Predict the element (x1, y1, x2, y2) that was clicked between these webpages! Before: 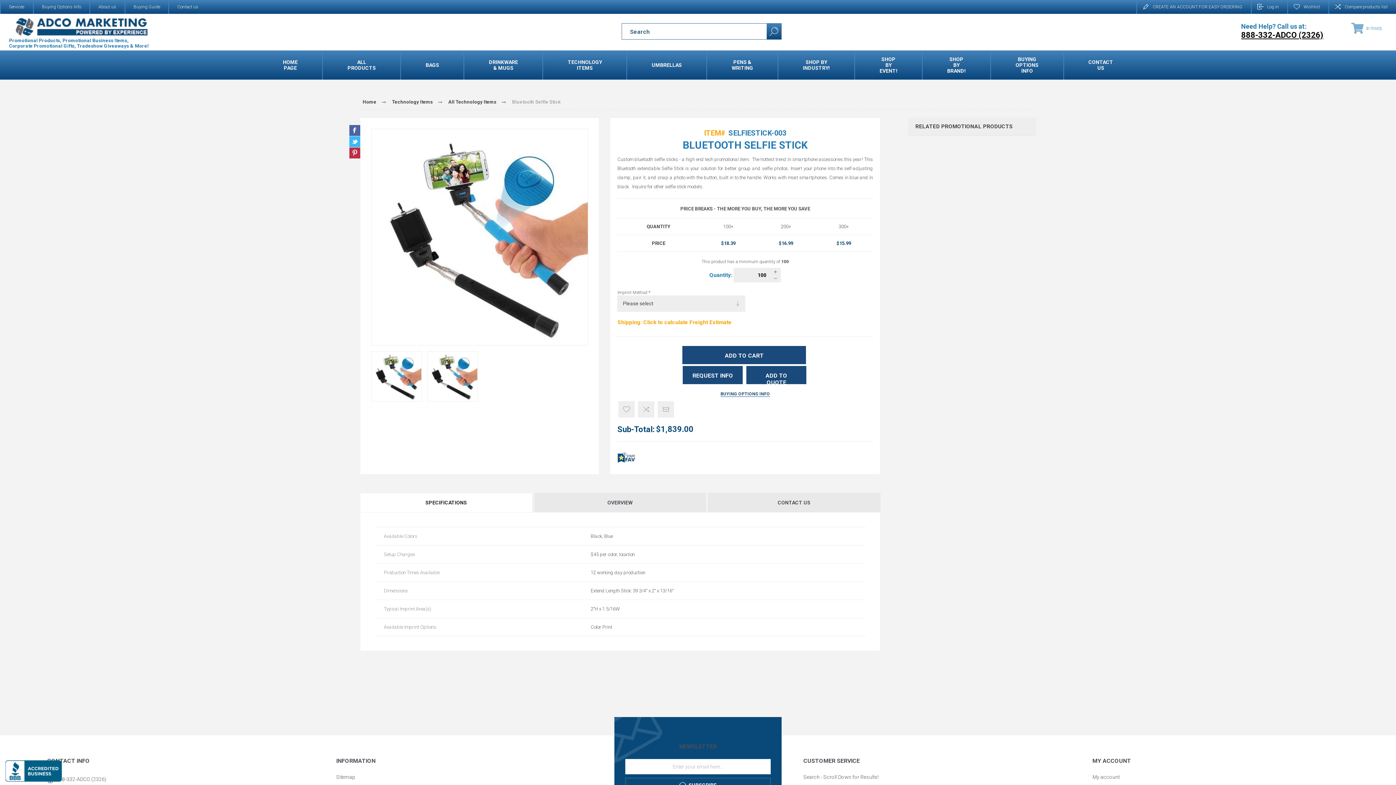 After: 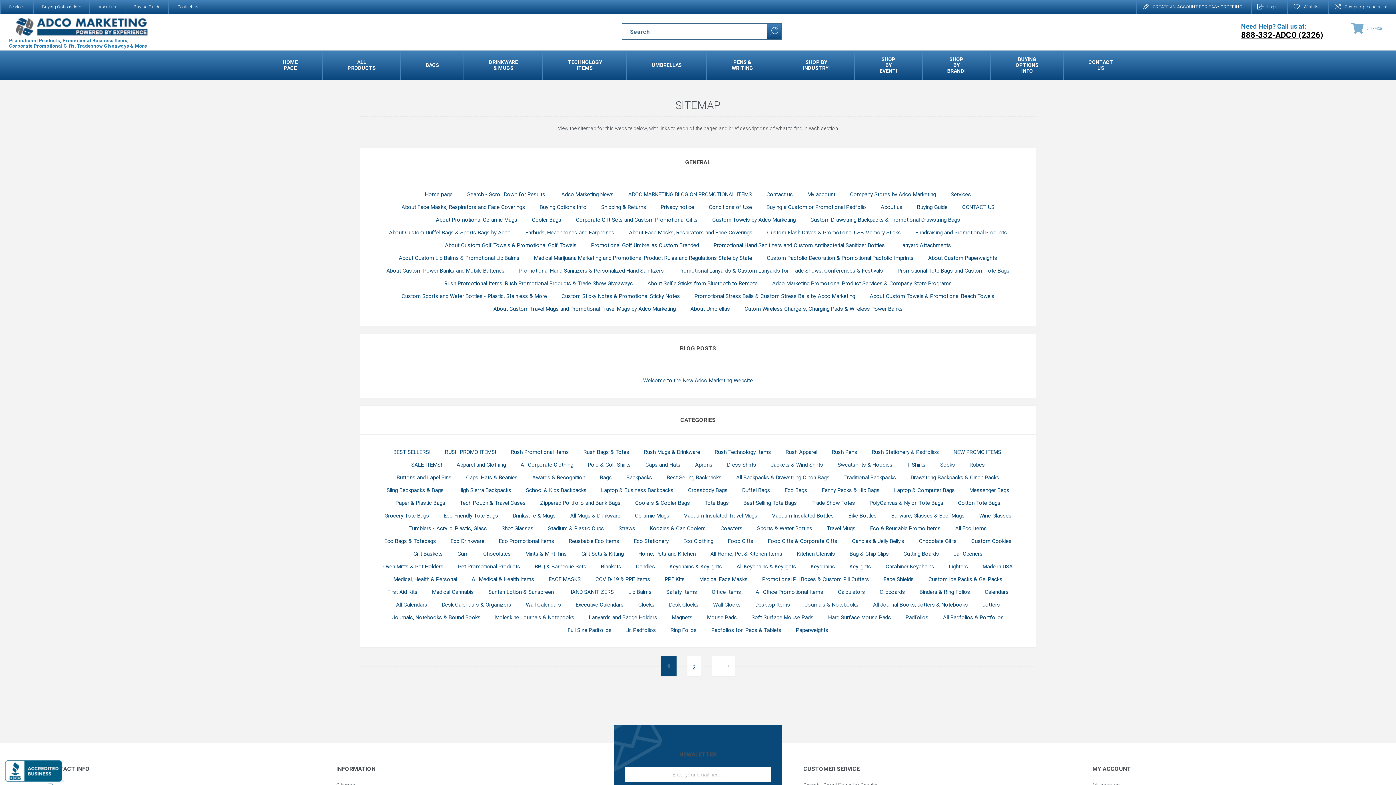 Action: bbox: (336, 772, 592, 782) label: Sitemap